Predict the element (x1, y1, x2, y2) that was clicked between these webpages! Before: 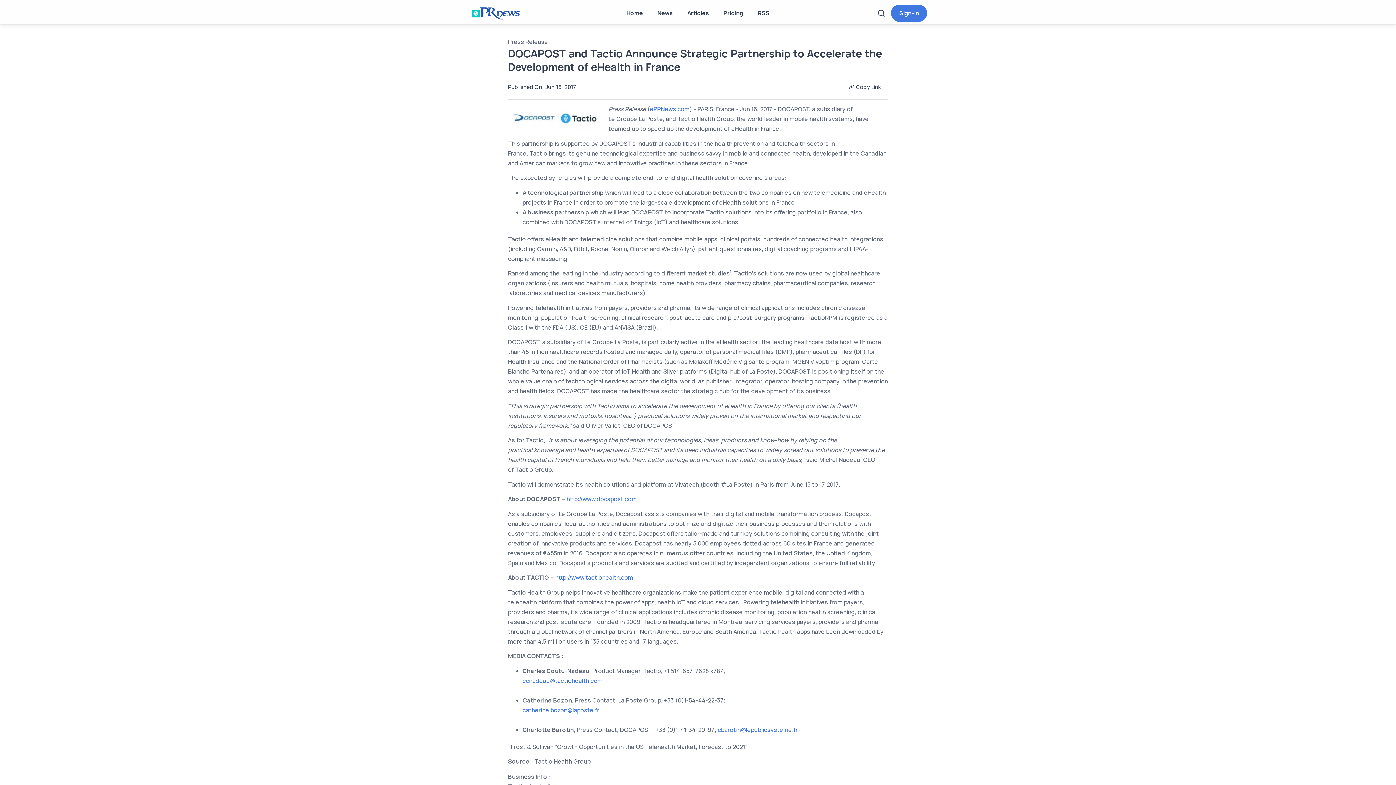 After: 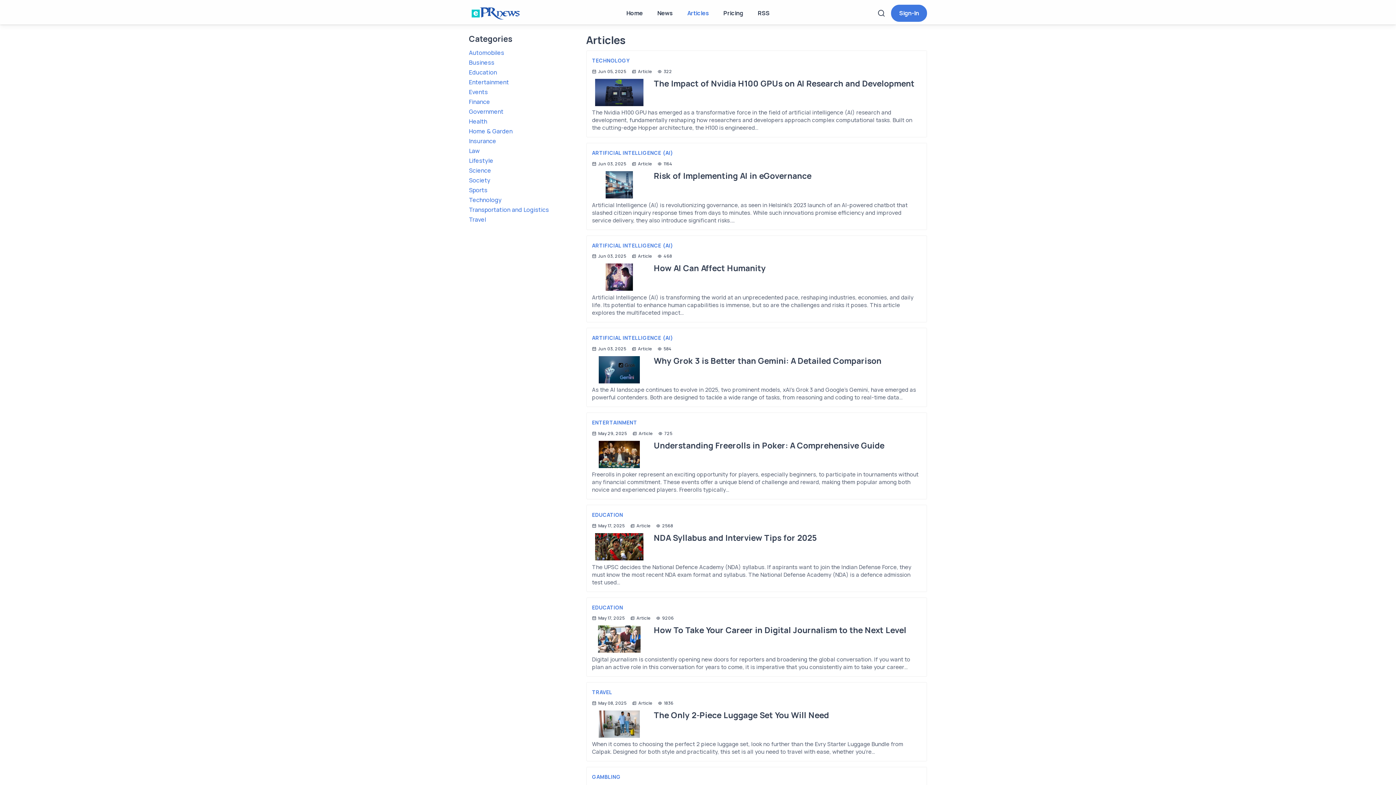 Action: bbox: (680, 2, 716, 24) label: Articles